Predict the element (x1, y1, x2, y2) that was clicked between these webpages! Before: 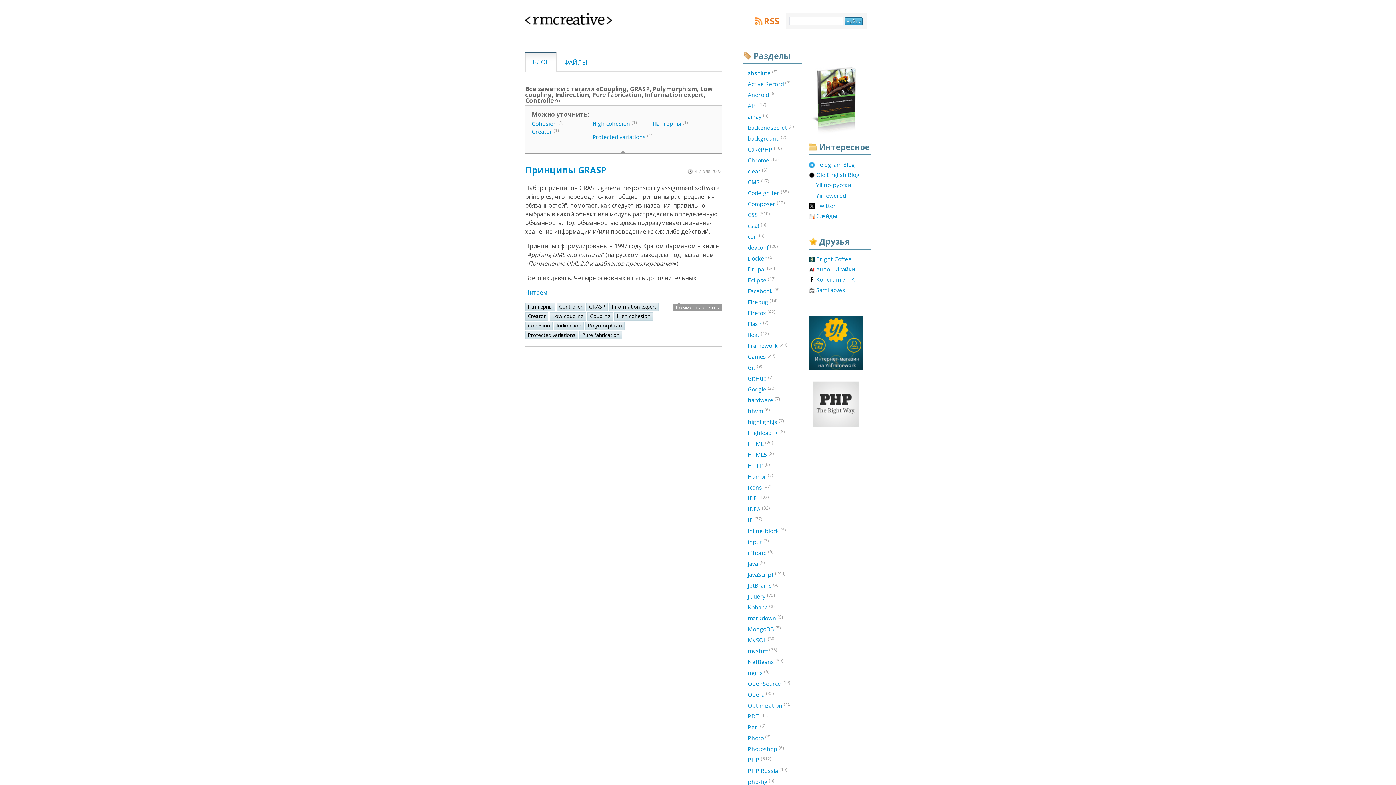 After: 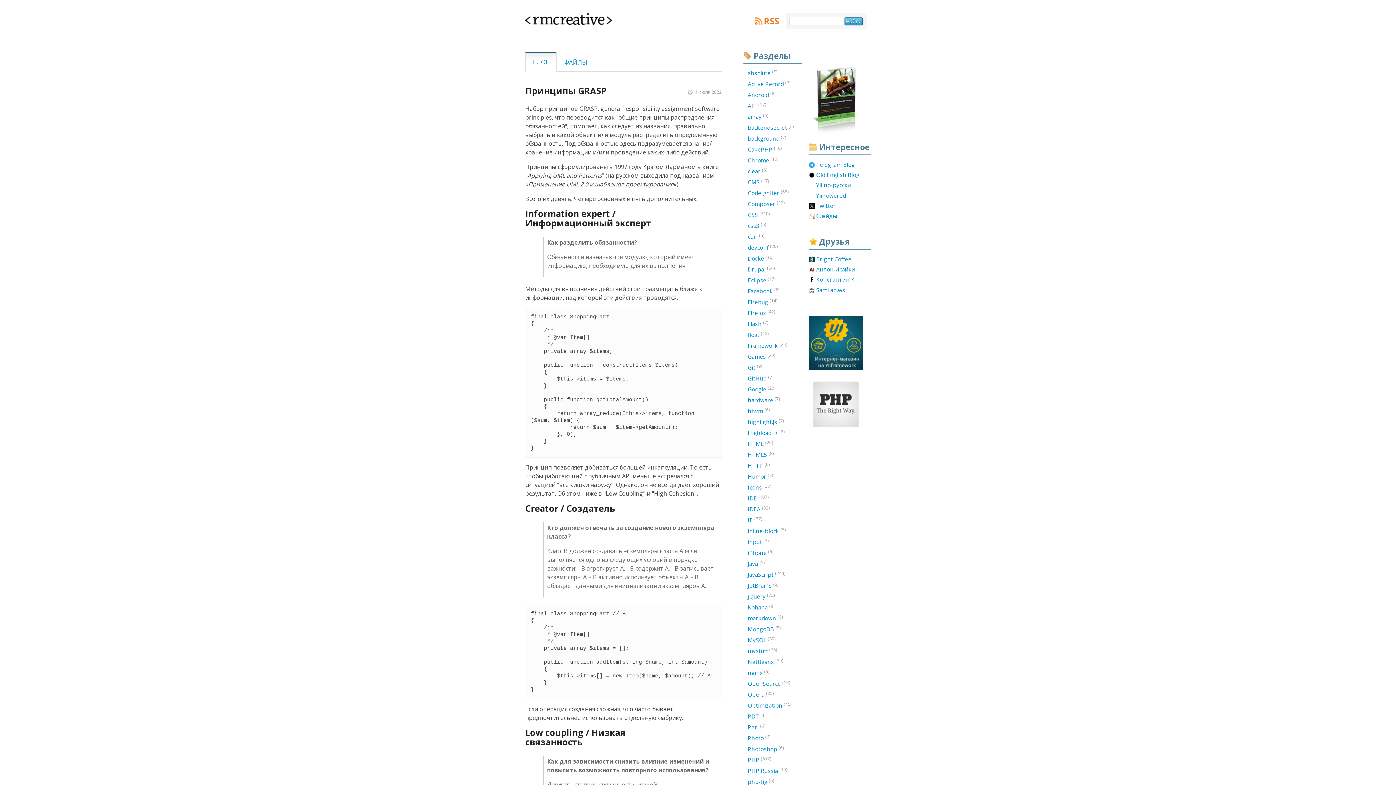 Action: bbox: (525, 164, 606, 176) label: Принципы GRASP